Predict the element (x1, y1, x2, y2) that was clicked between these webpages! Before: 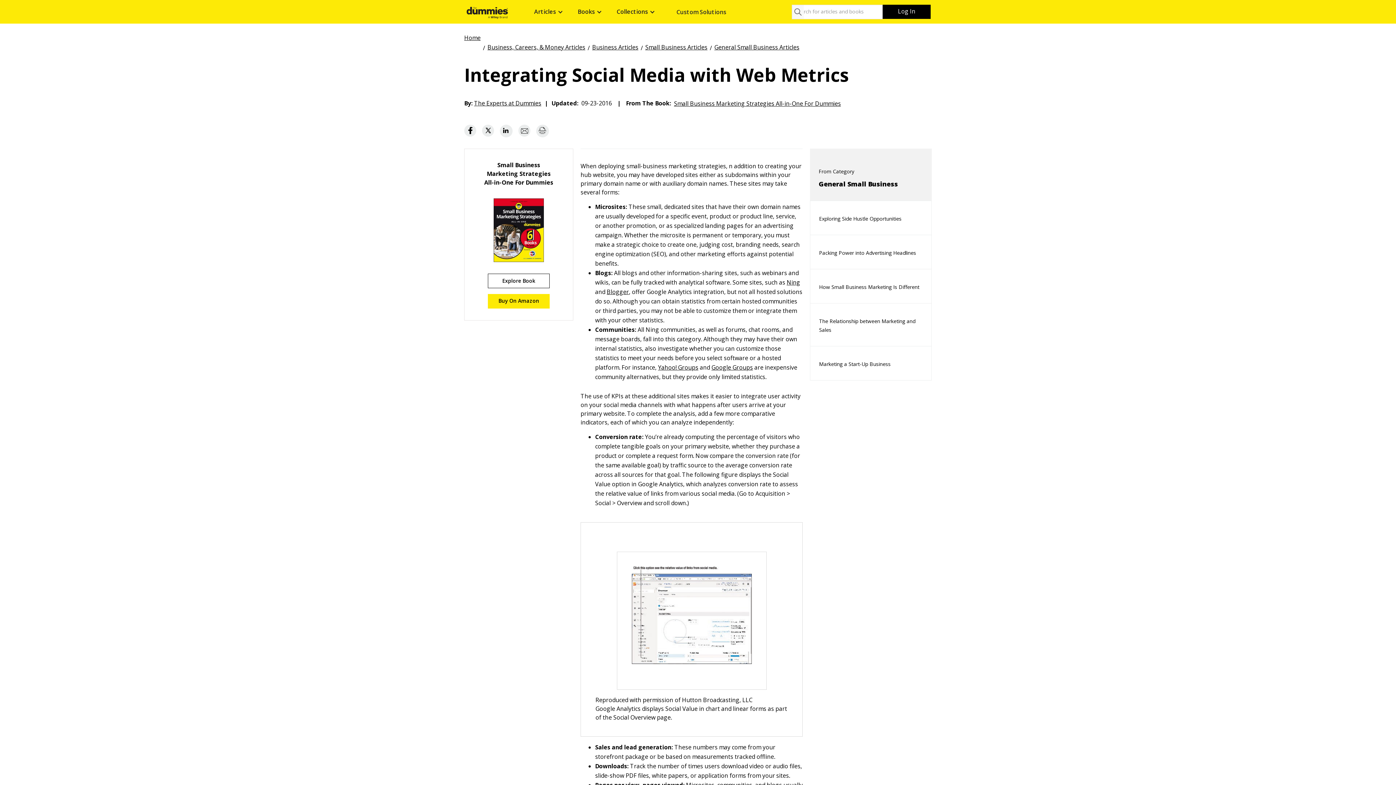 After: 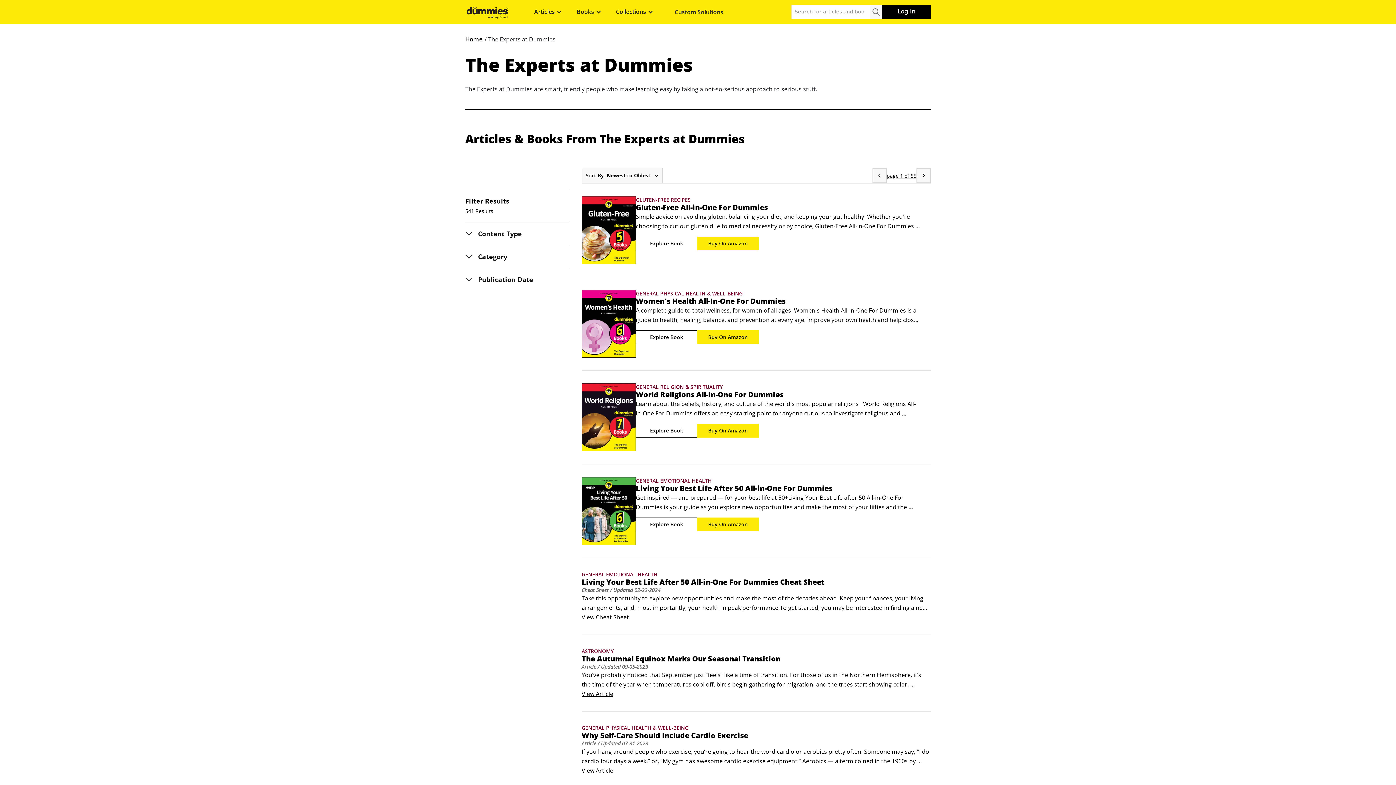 Action: label: The Experts at Dummies bbox: (474, 98, 541, 106)